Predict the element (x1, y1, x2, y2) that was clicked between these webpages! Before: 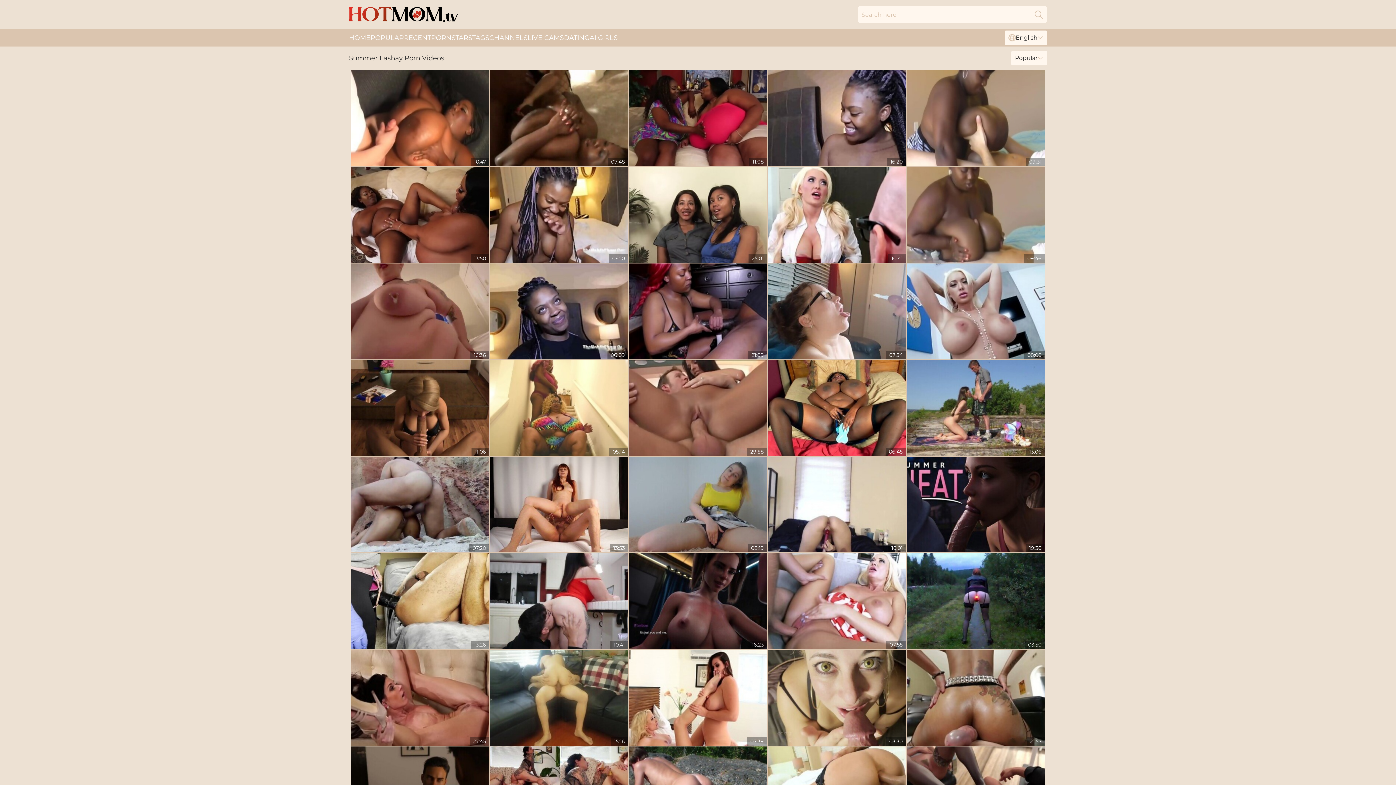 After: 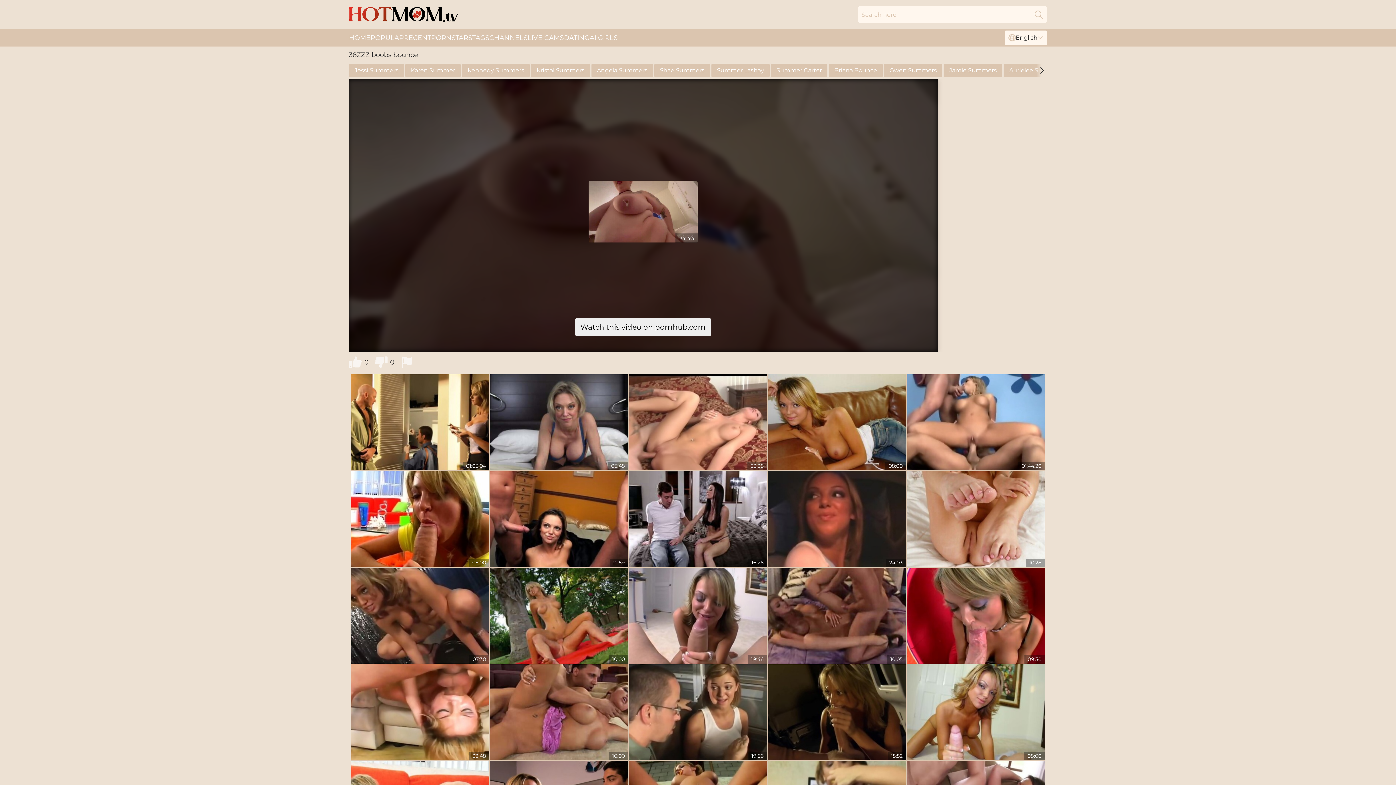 Action: bbox: (351, 263, 489, 359)